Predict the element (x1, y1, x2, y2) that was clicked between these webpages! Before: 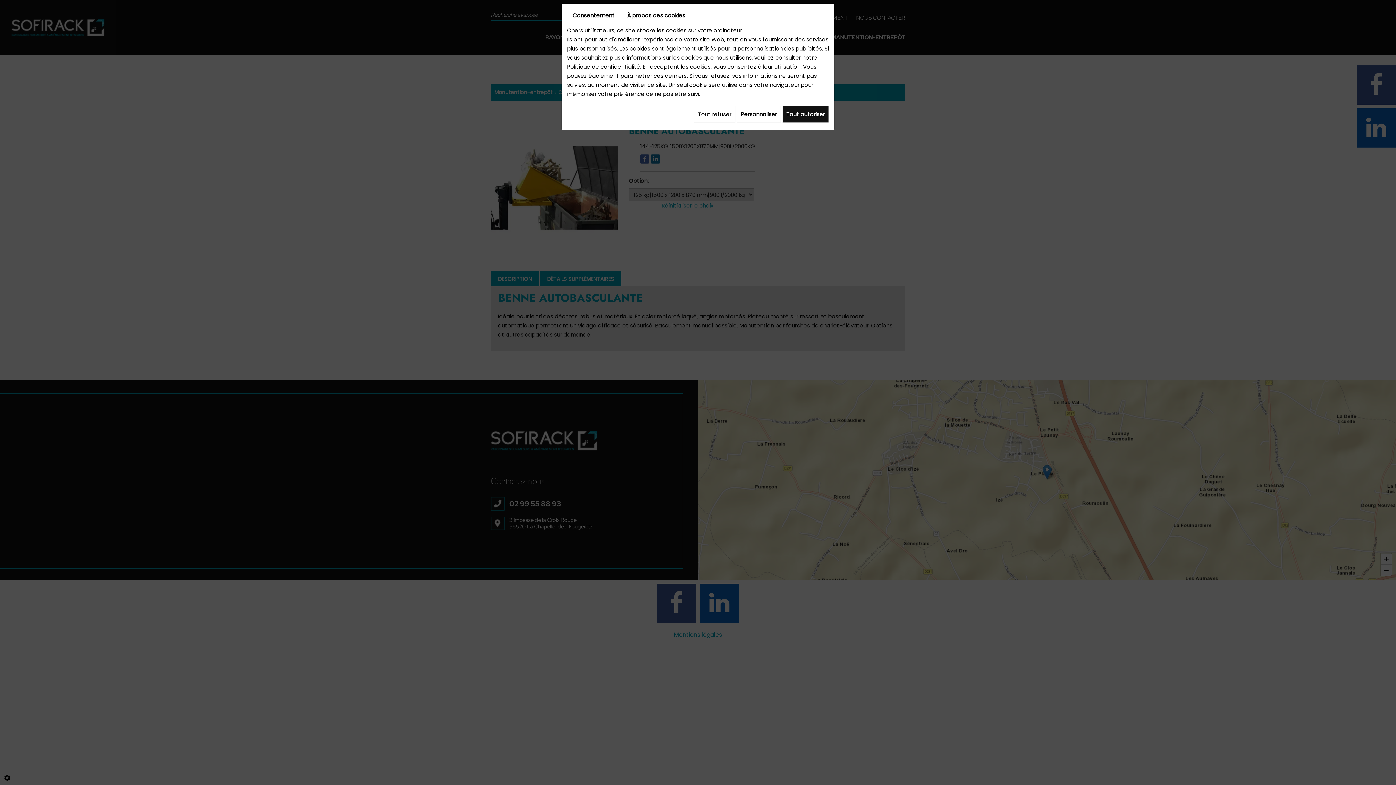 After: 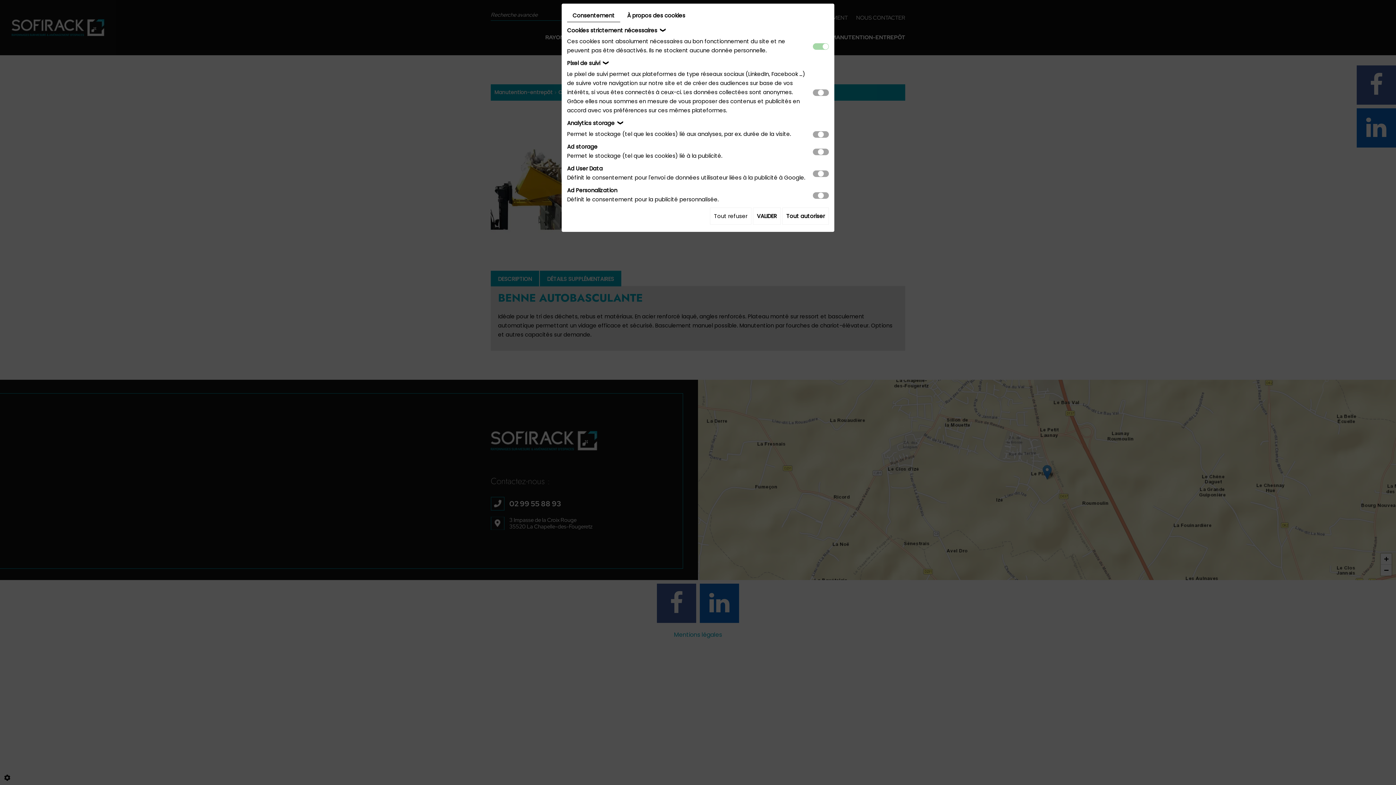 Action: bbox: (737, 105, 781, 122) label: Personnaliser